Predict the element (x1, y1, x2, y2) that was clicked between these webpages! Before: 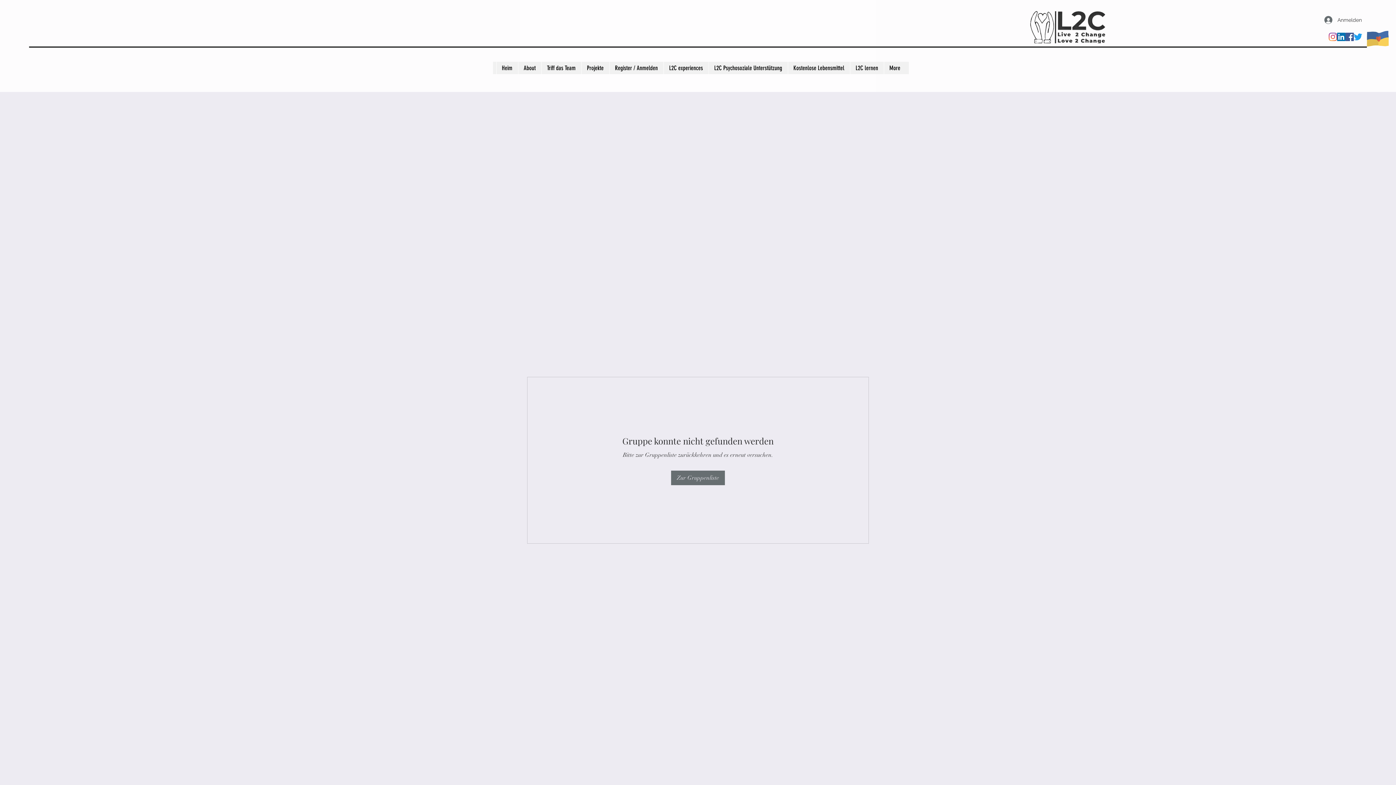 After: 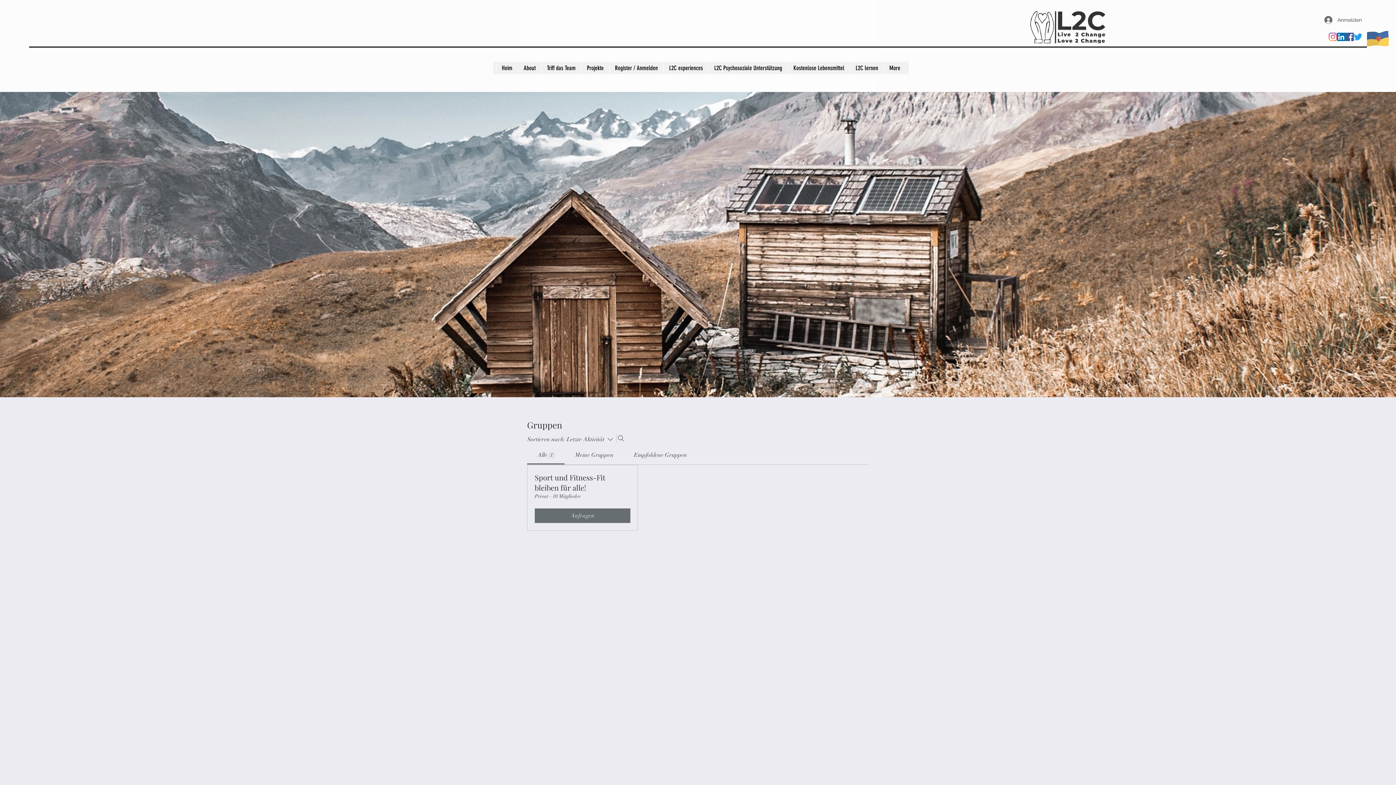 Action: bbox: (671, 470, 725, 485) label: Zur Gruppenliste